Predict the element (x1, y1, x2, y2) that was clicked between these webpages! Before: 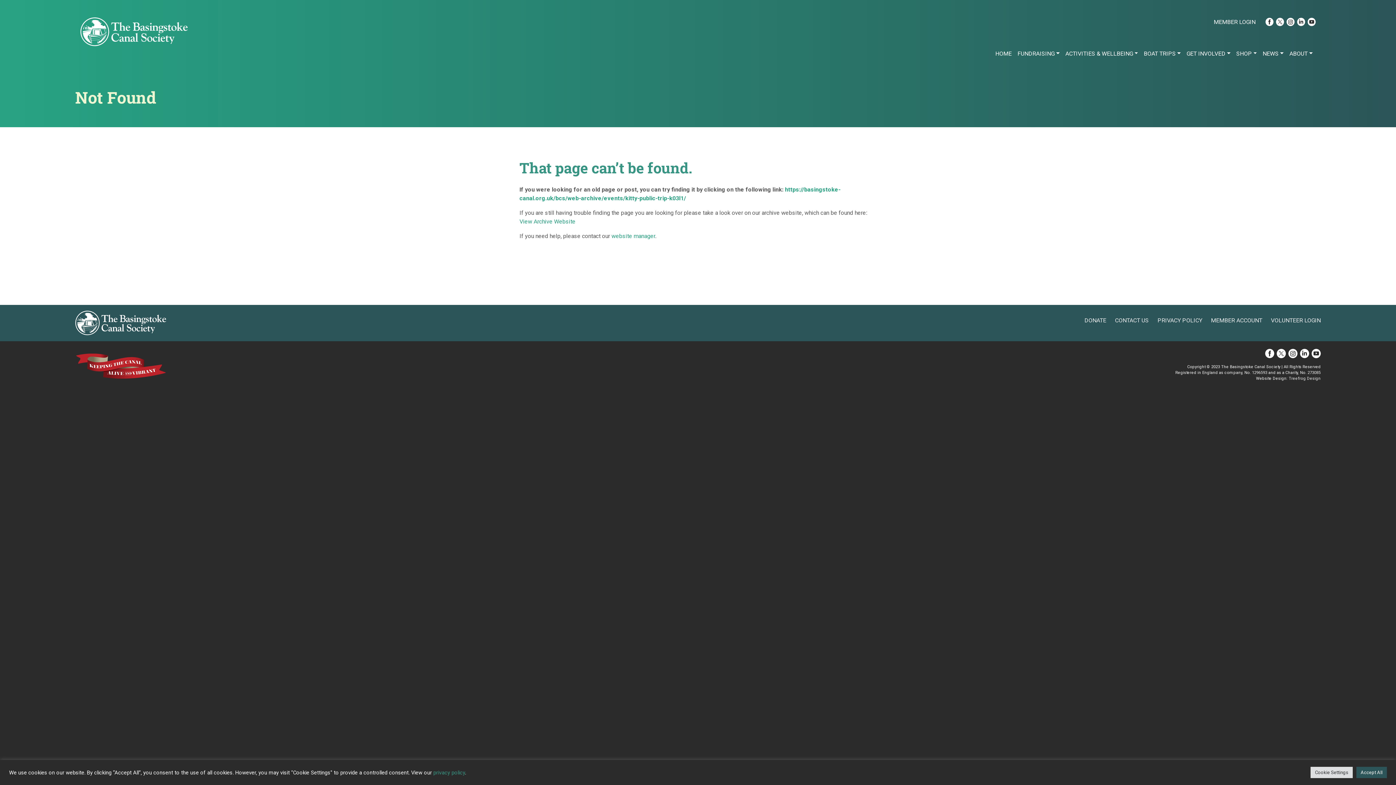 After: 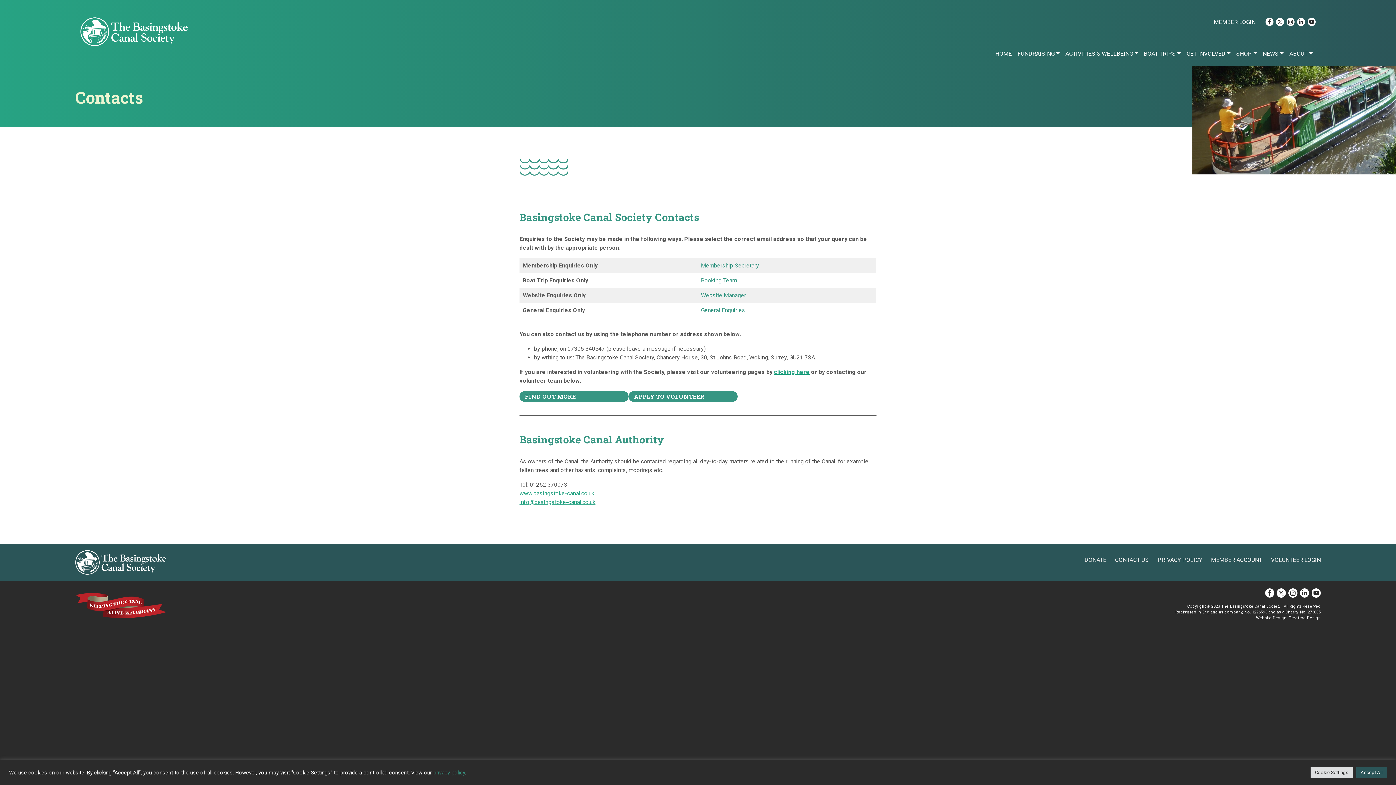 Action: label: CONTACT US bbox: (1115, 316, 1149, 323)